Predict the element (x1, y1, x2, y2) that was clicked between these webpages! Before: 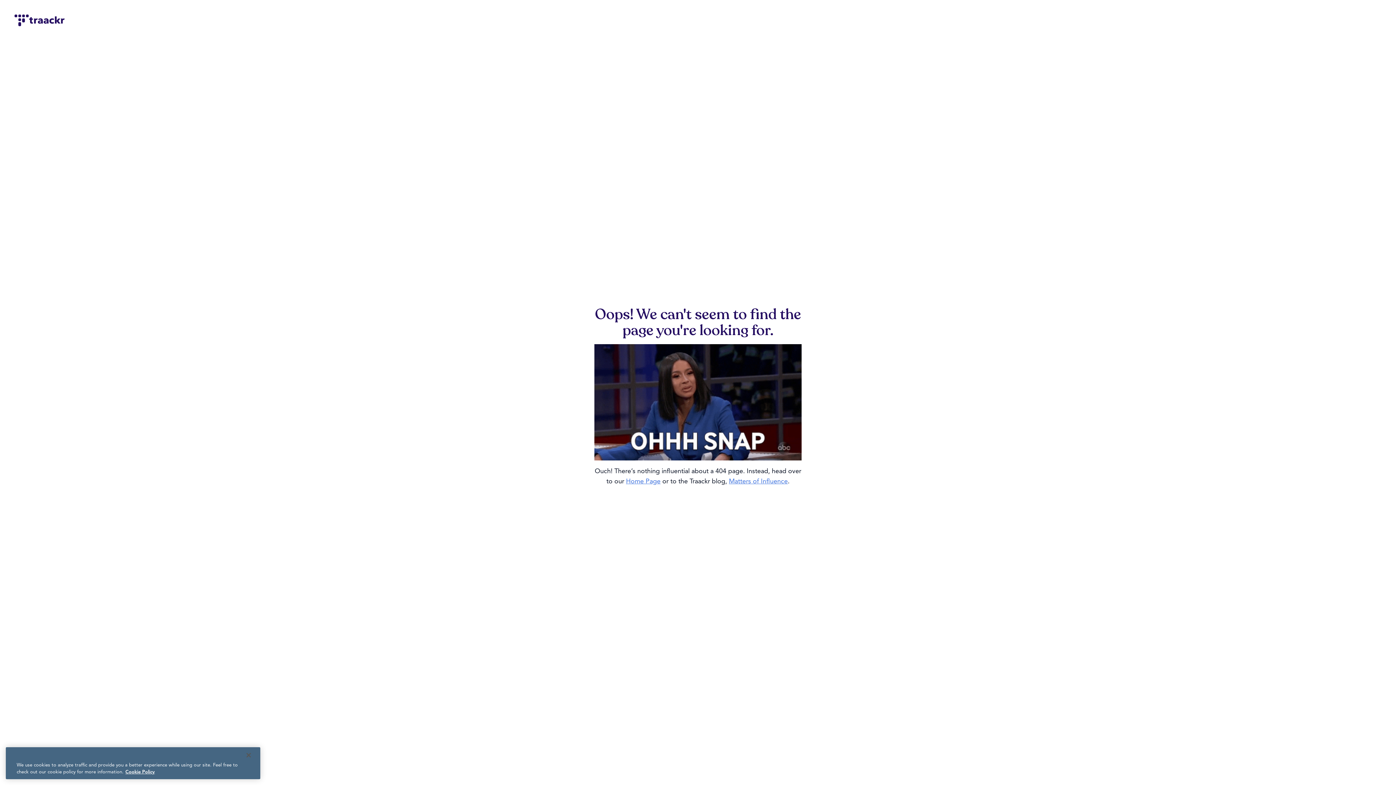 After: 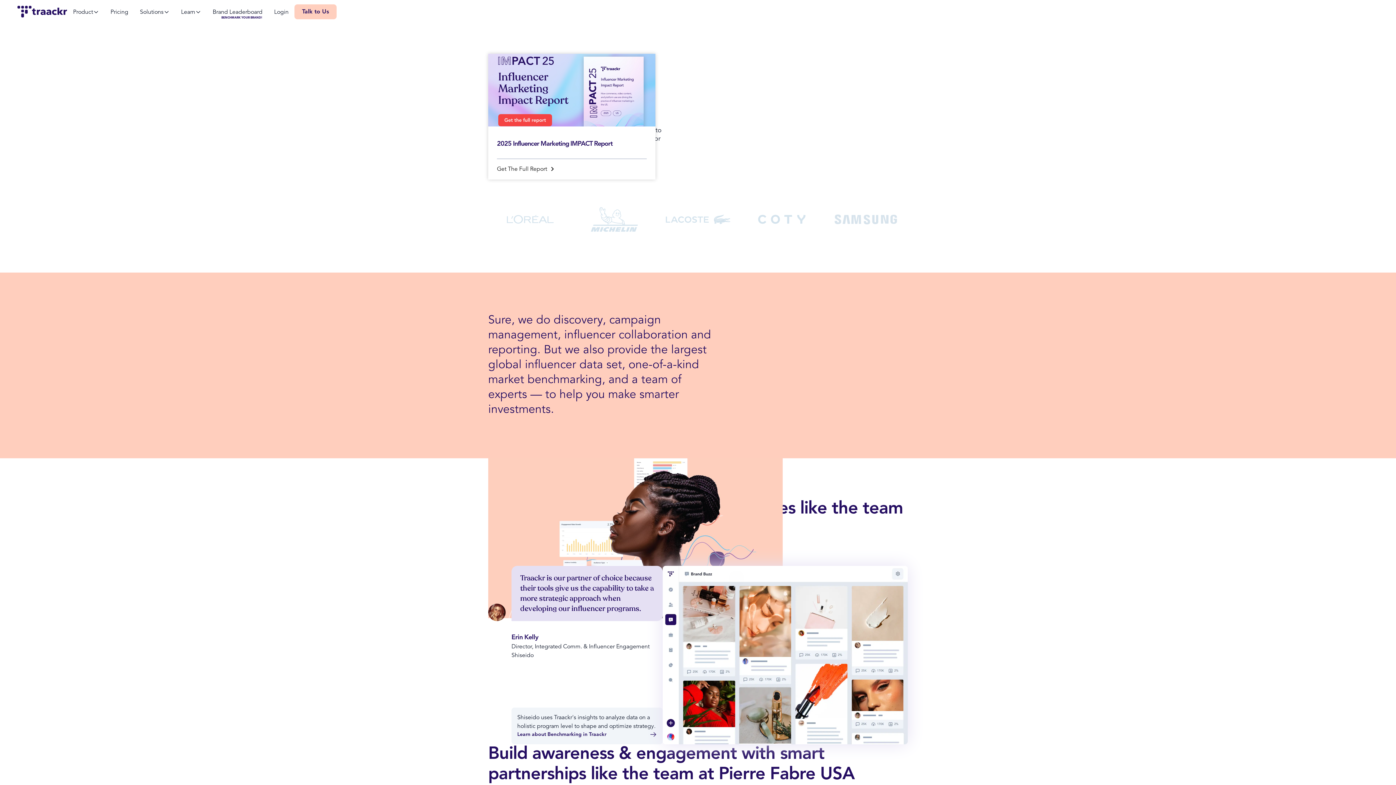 Action: bbox: (626, 478, 660, 485) label: Home Page